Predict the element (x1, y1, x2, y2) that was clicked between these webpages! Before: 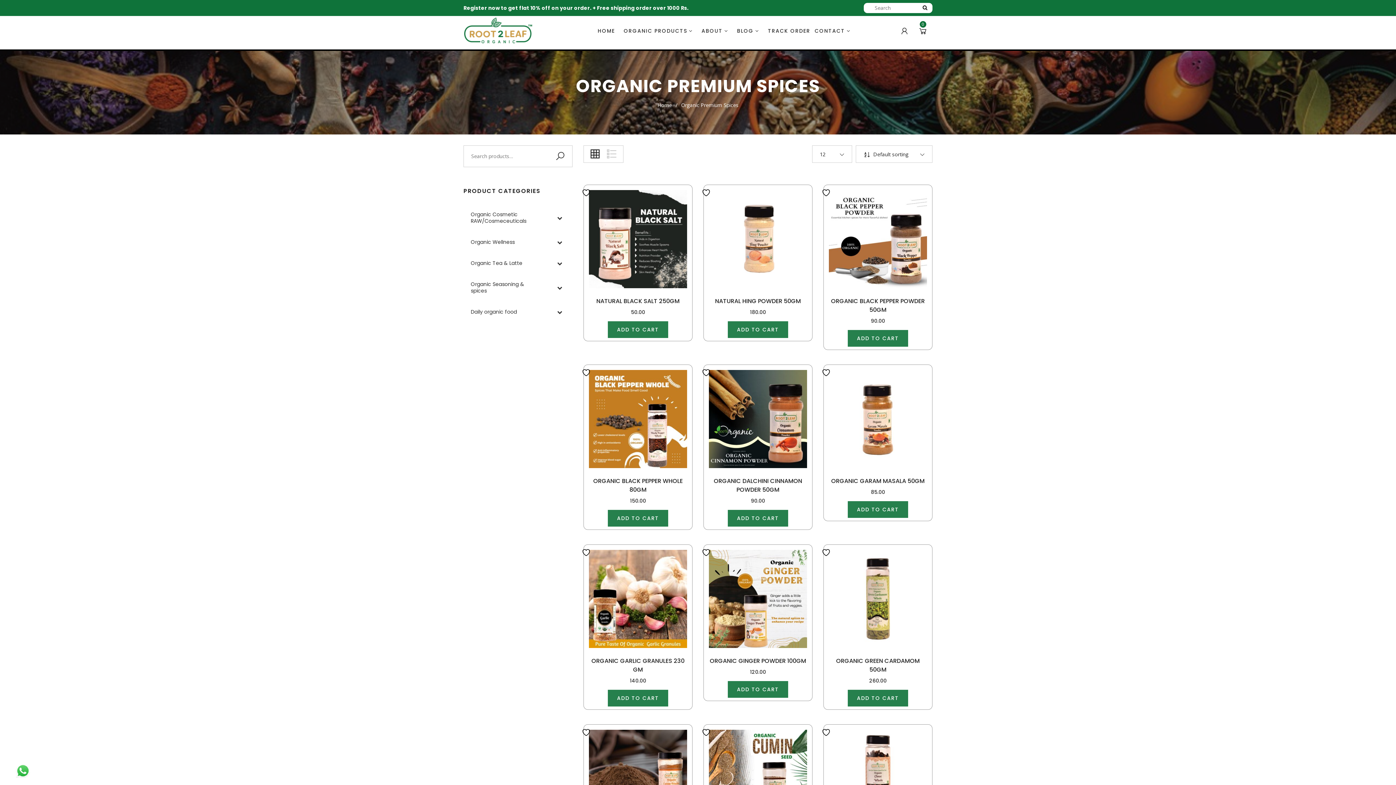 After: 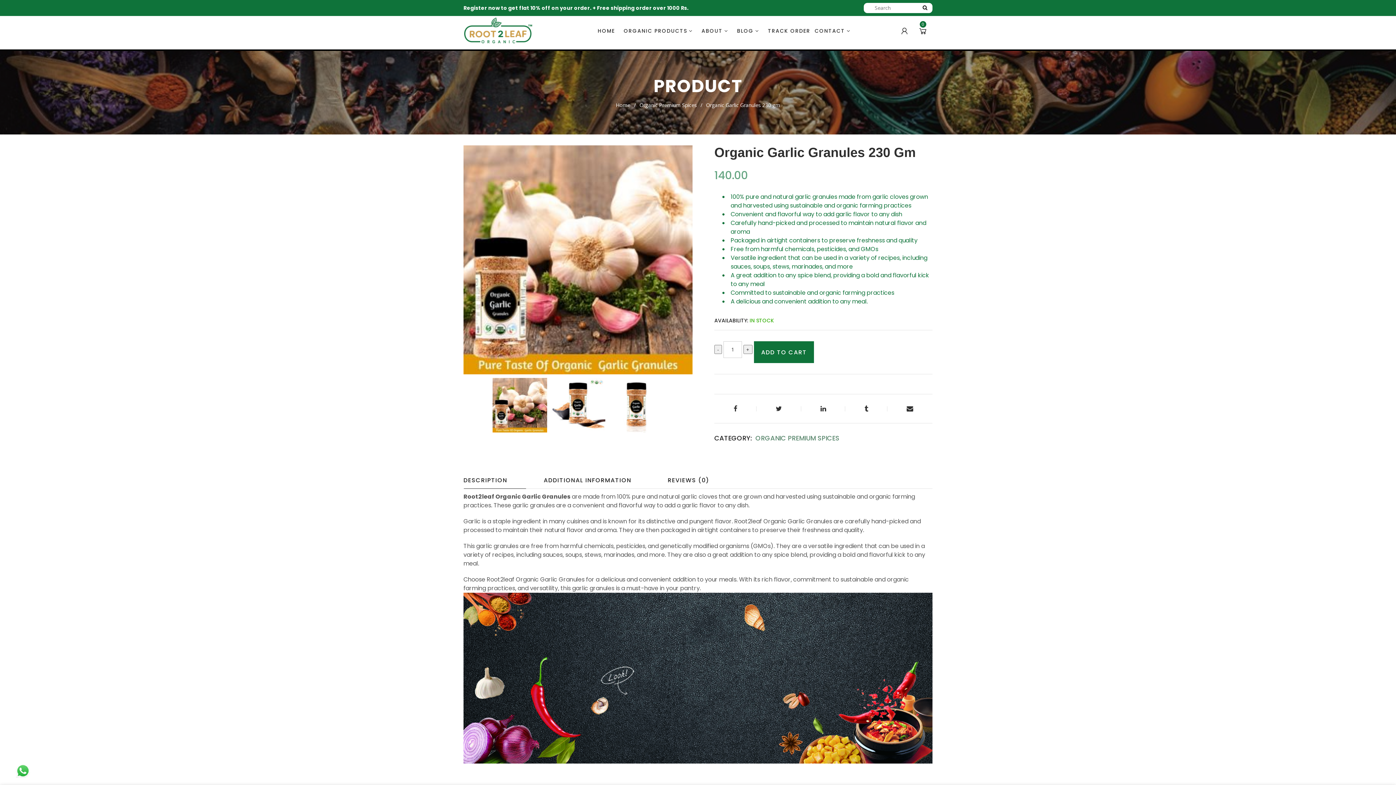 Action: bbox: (589, 550, 687, 648)